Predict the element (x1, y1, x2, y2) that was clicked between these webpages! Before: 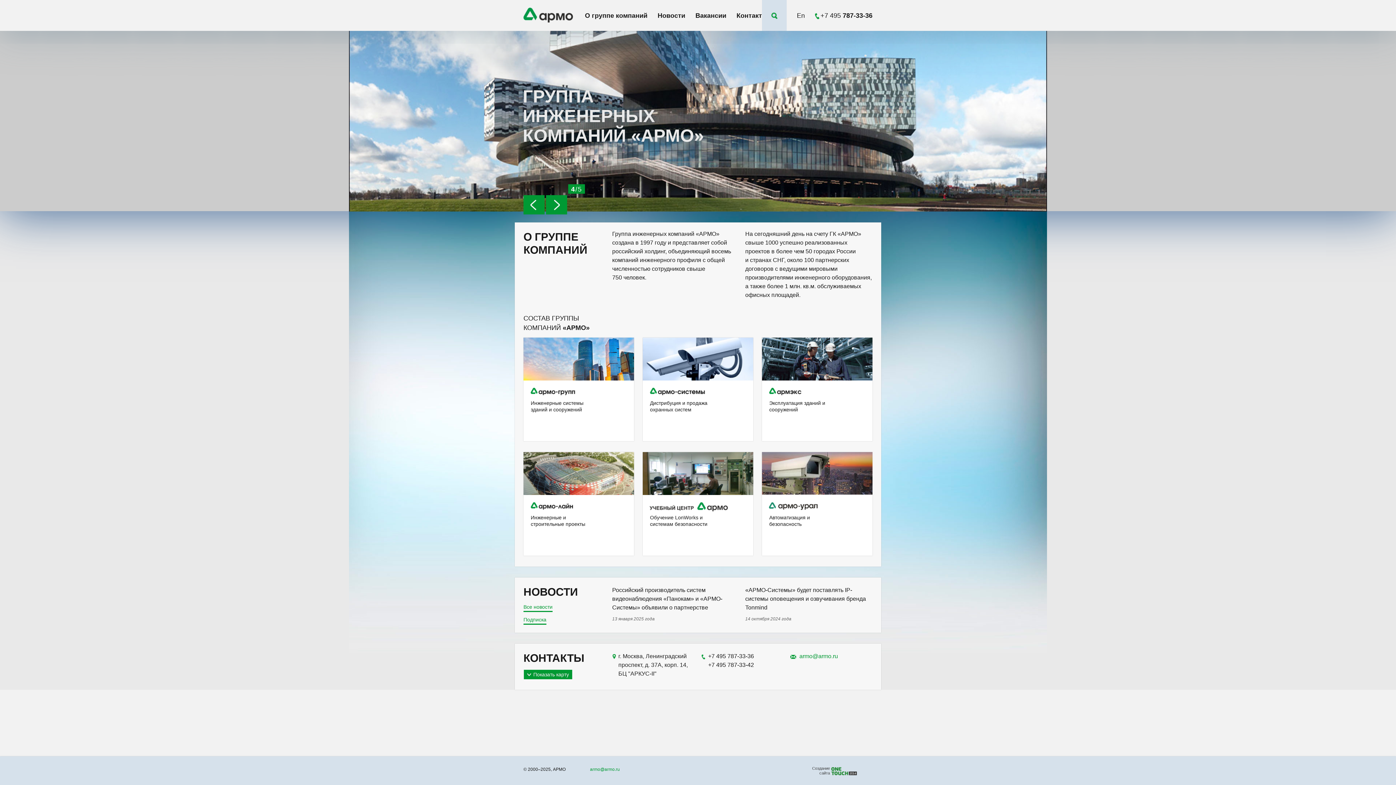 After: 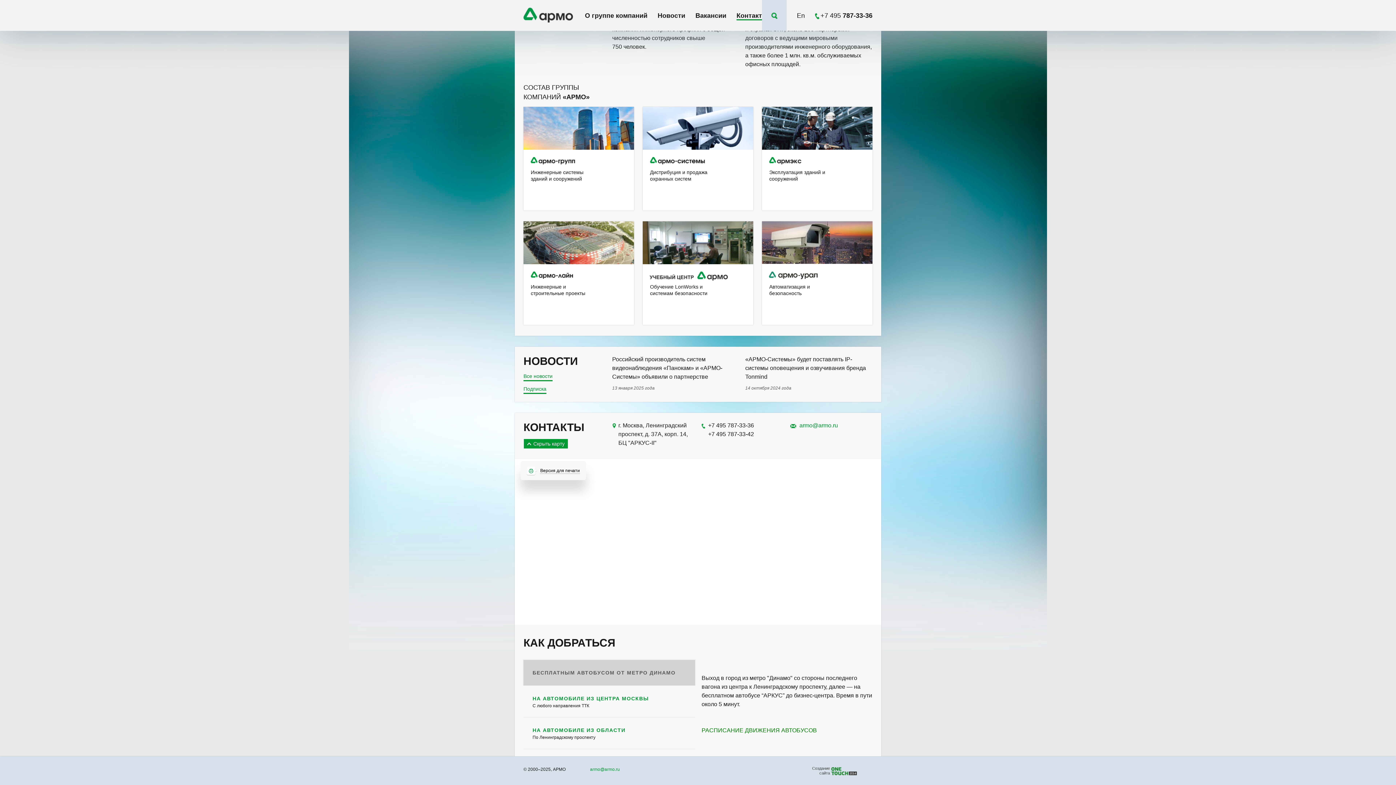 Action: bbox: (736, 12, 767, 19) label: Контакты